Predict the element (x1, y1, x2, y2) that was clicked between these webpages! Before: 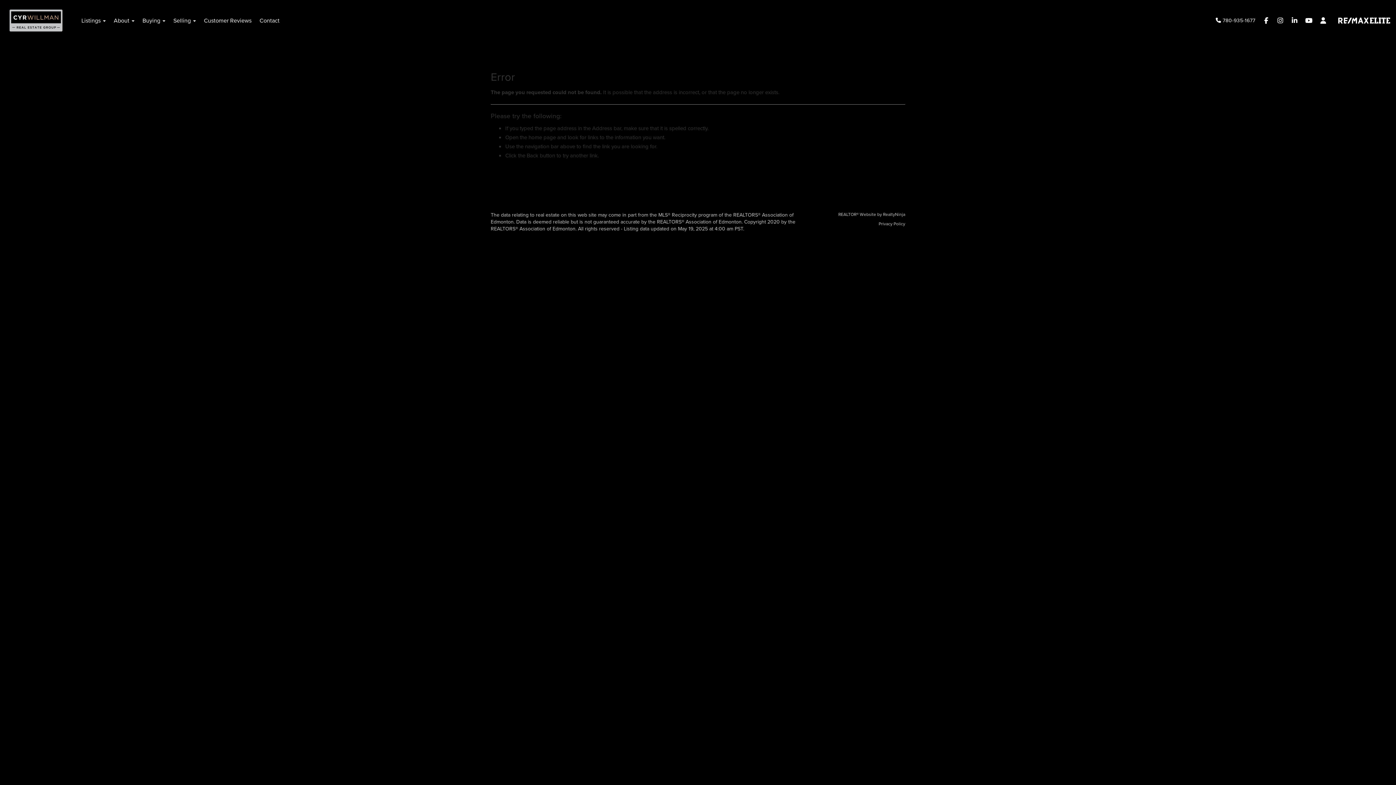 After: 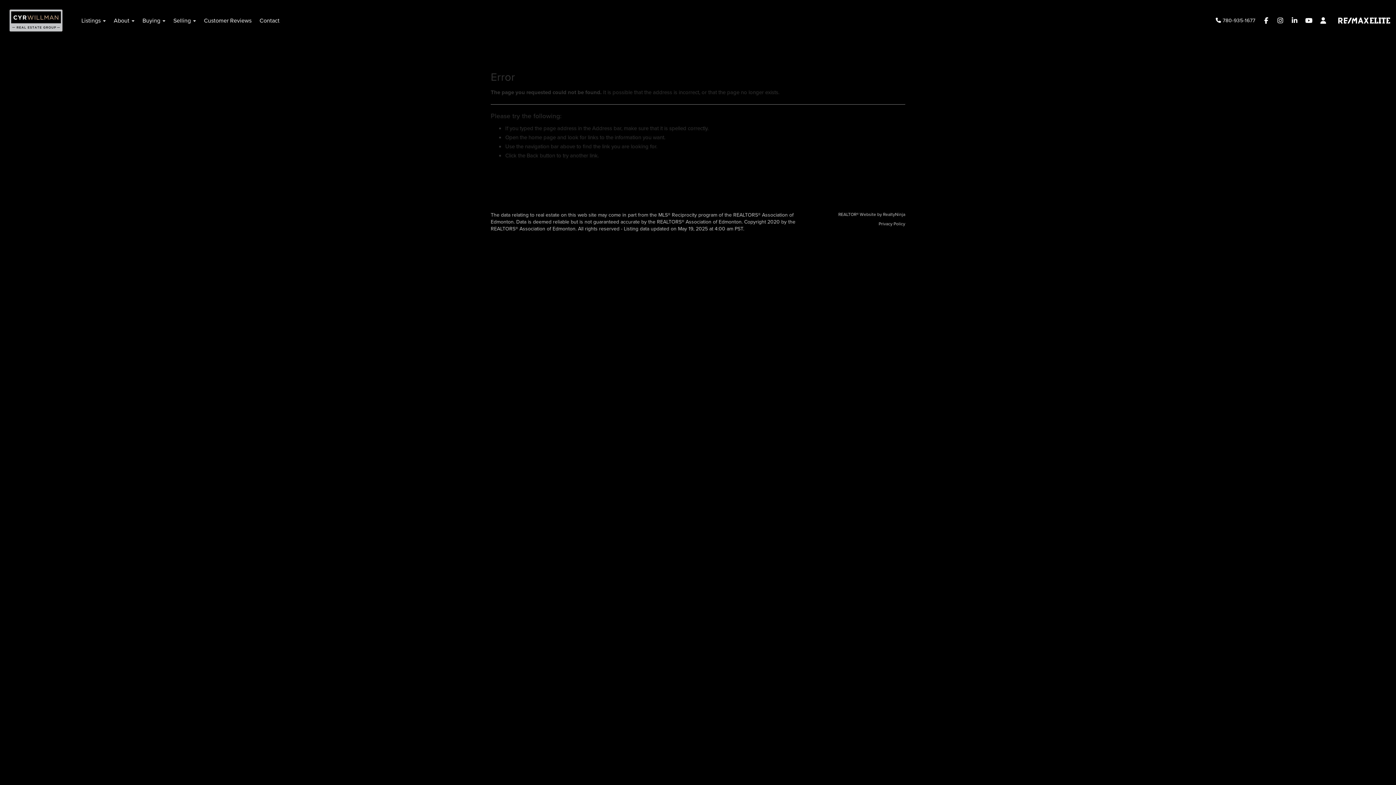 Action: bbox: (1302, 13, 1316, 27)